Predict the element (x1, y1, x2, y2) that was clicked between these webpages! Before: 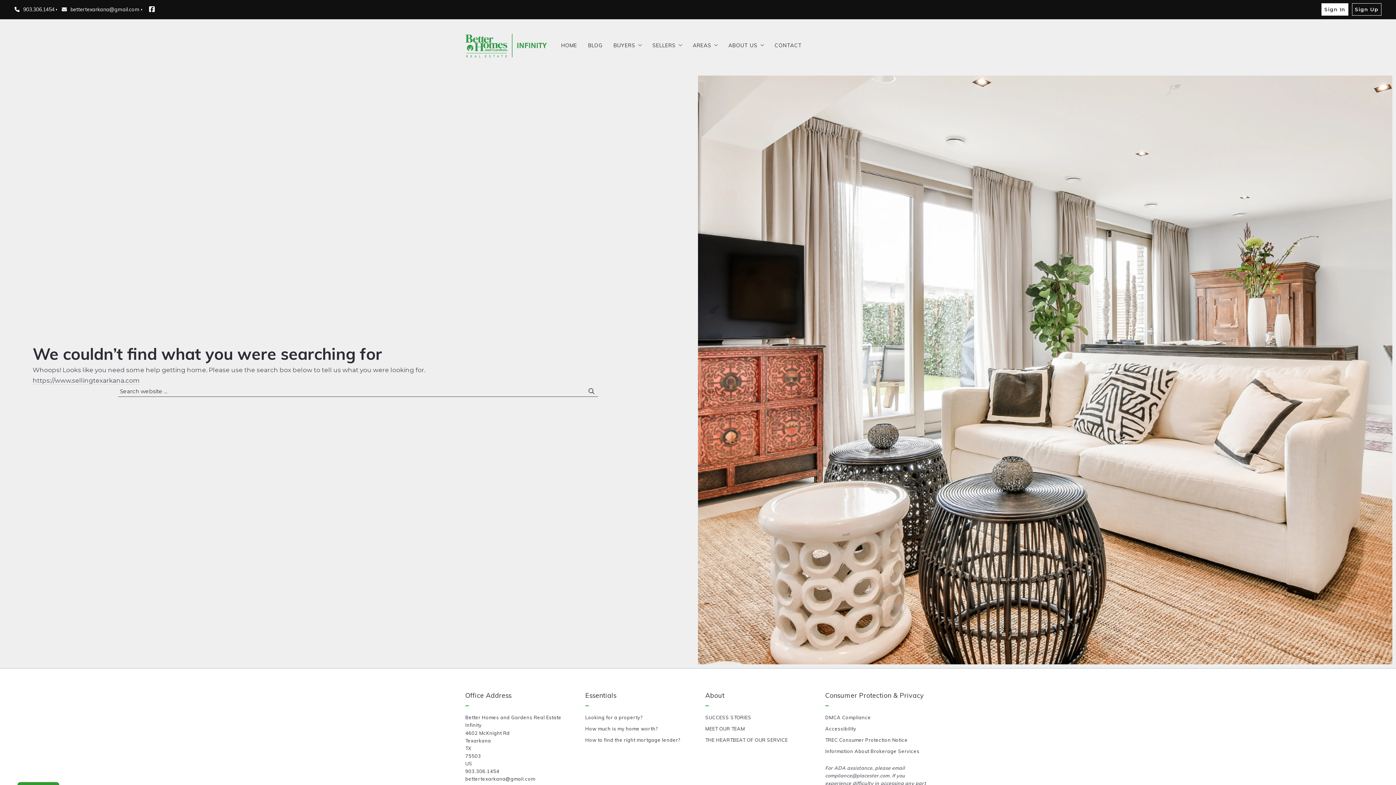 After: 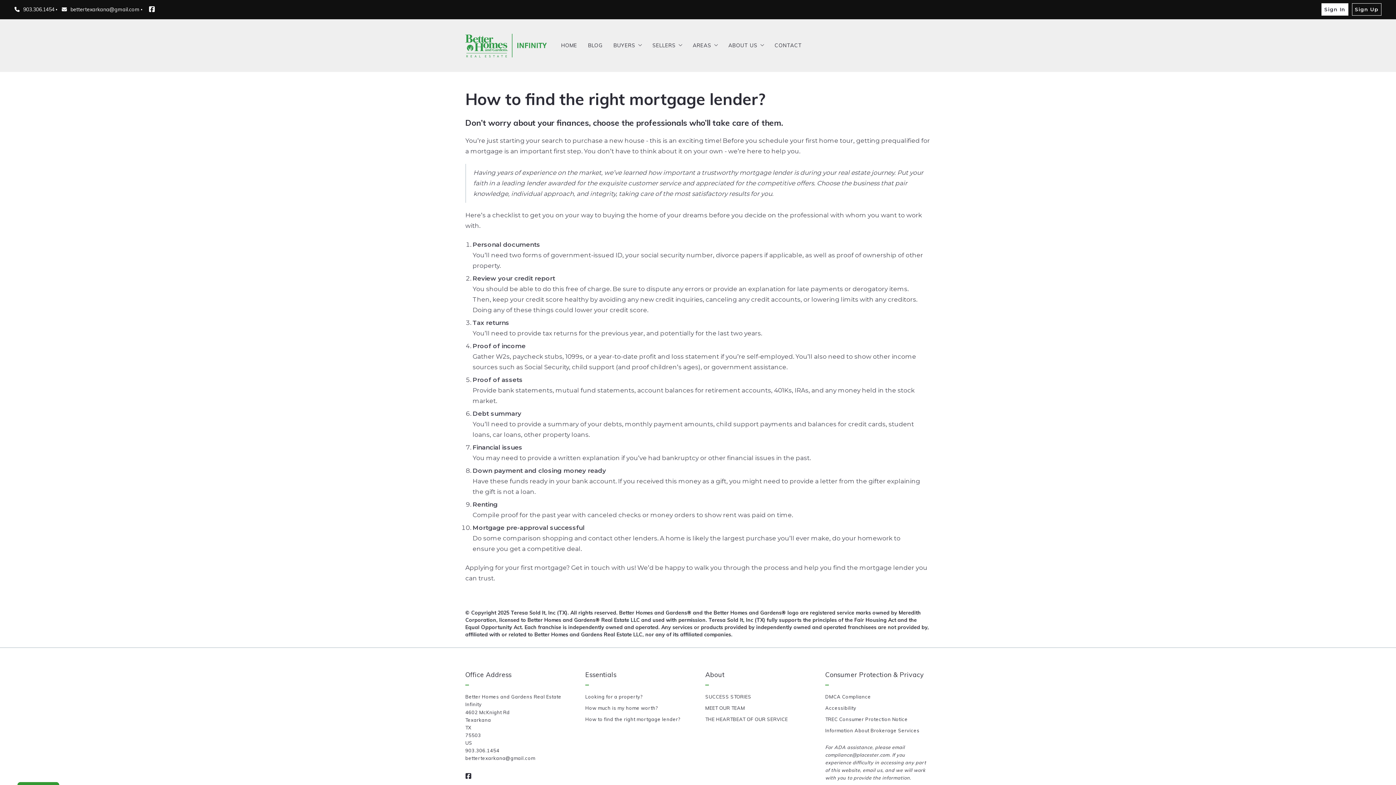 Action: label: How to find the right mortgage lender? bbox: (585, 737, 680, 743)